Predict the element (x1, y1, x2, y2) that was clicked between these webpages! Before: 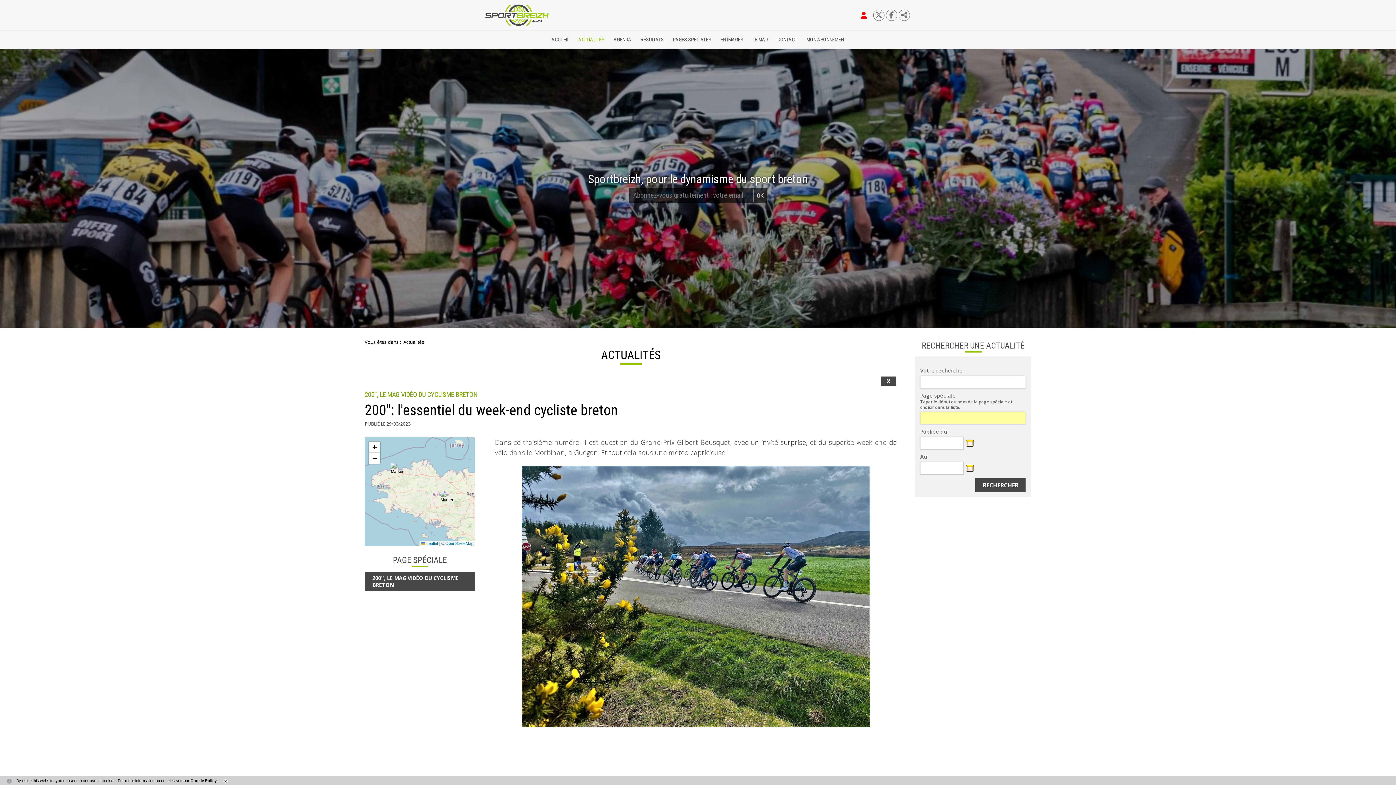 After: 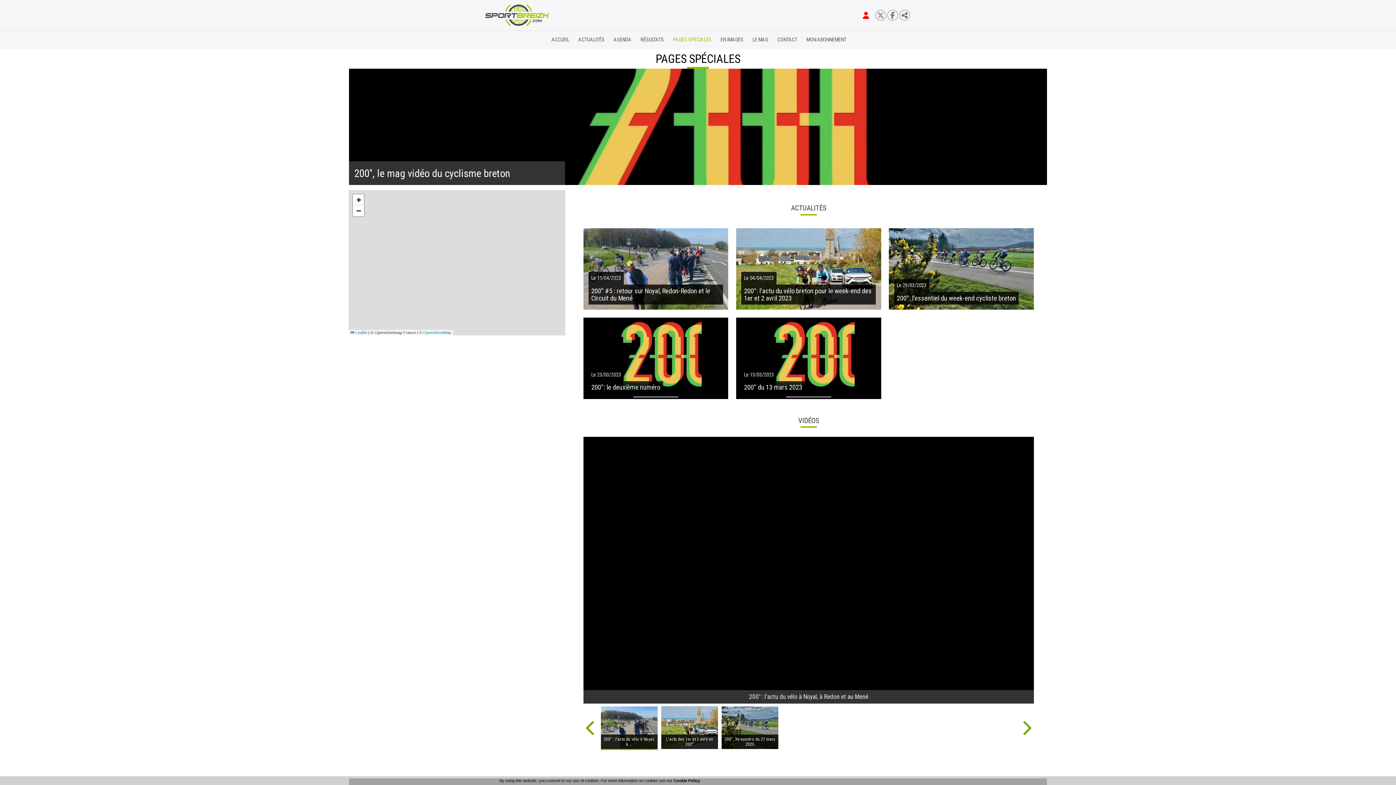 Action: bbox: (364, 391, 477, 399) label: 200'', LE MAG VIDÉO DU CYCLISME BRETON